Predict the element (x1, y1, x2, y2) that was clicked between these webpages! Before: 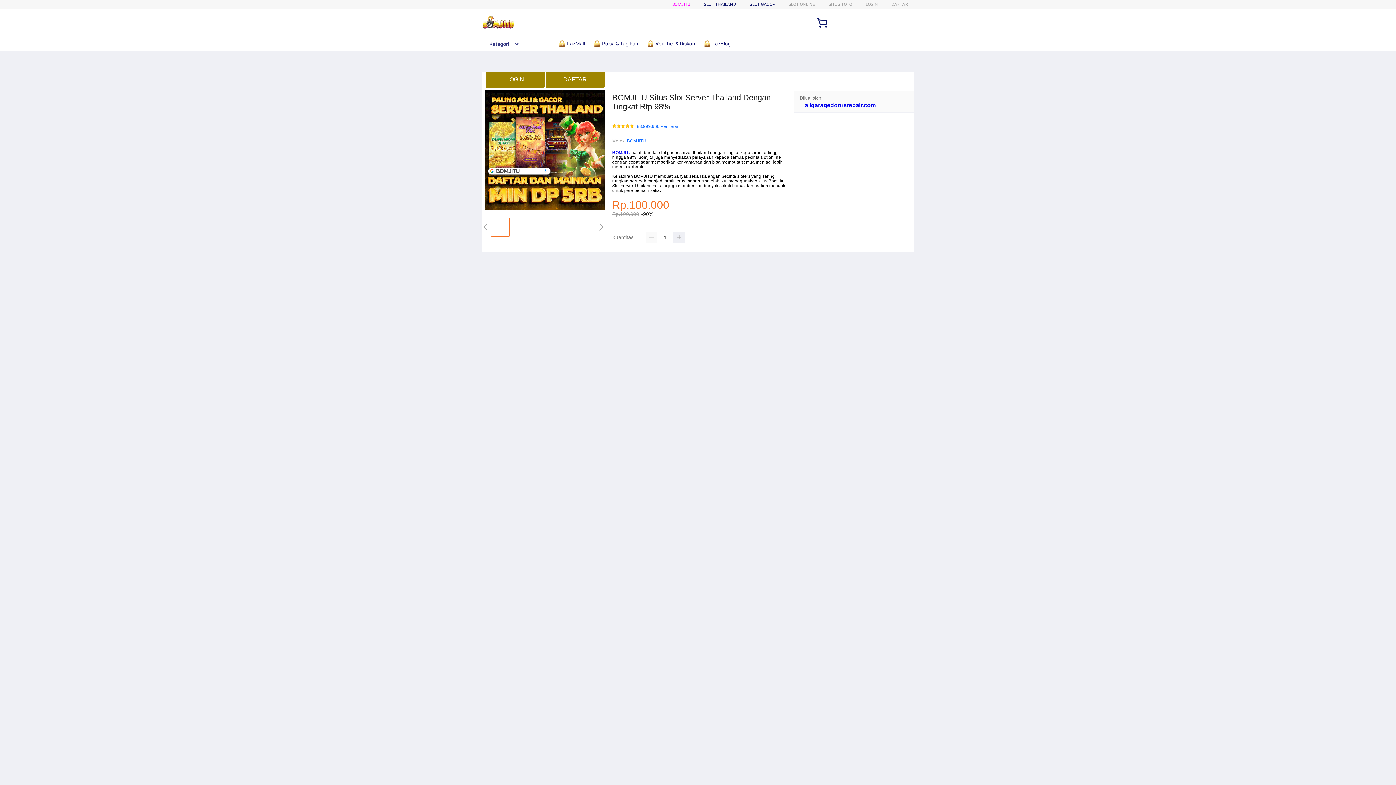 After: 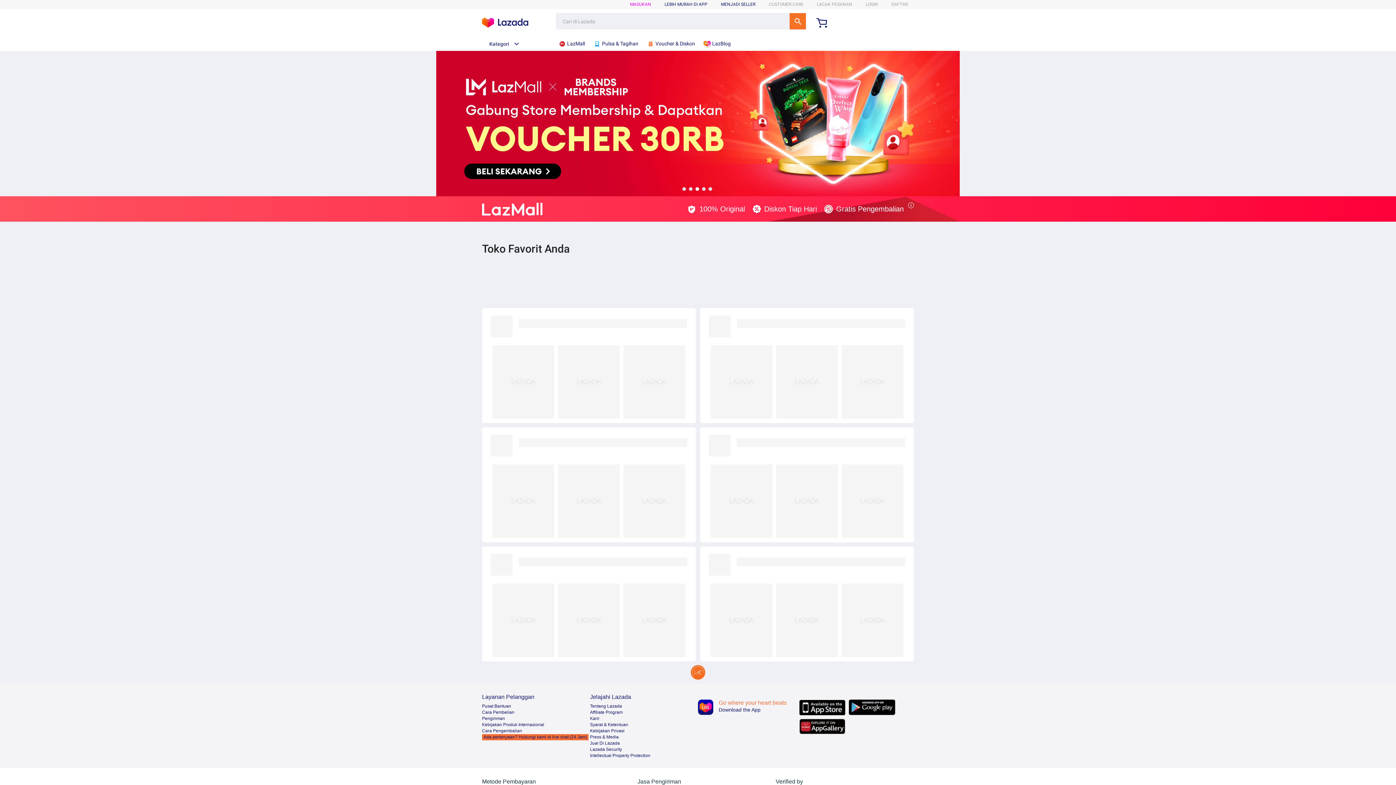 Action: label:  LazMall bbox: (558, 36, 588, 50)